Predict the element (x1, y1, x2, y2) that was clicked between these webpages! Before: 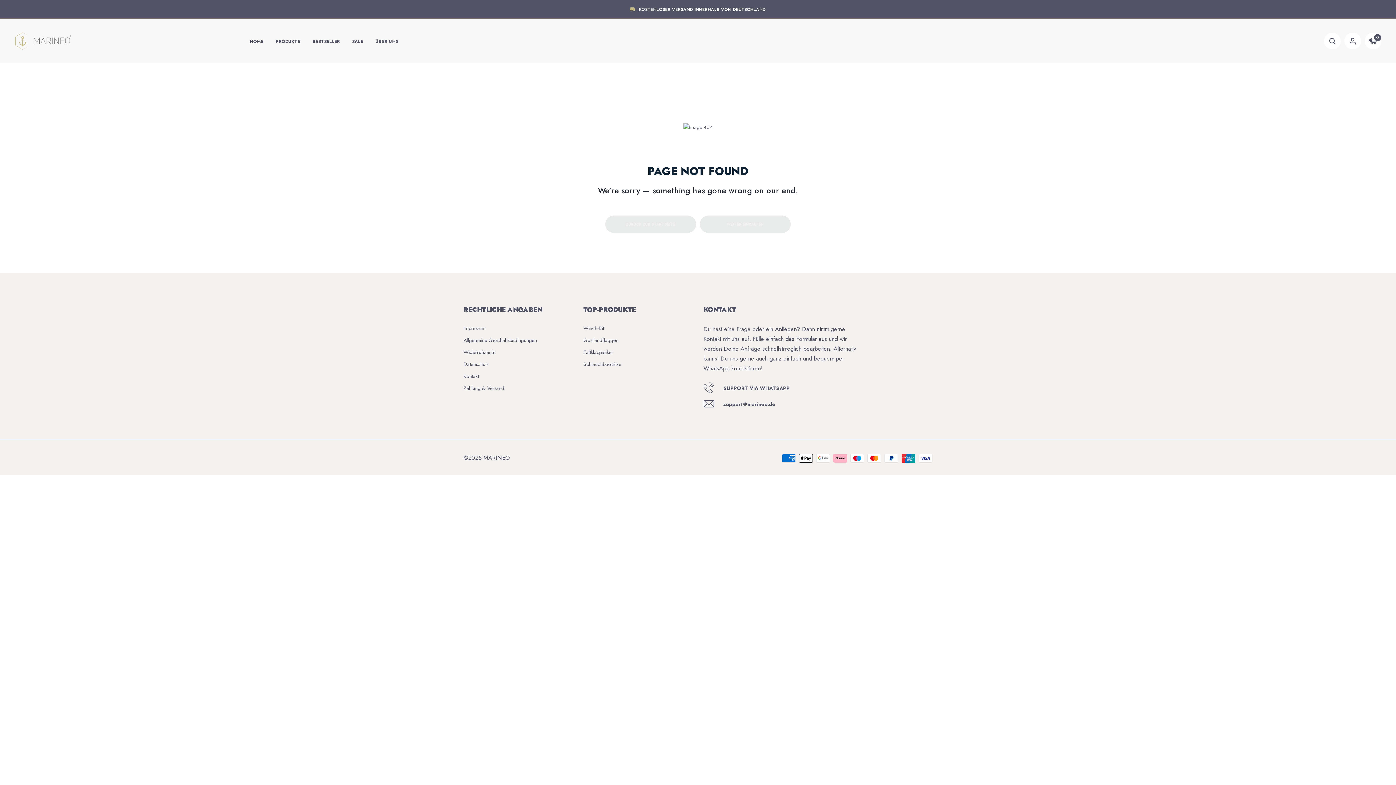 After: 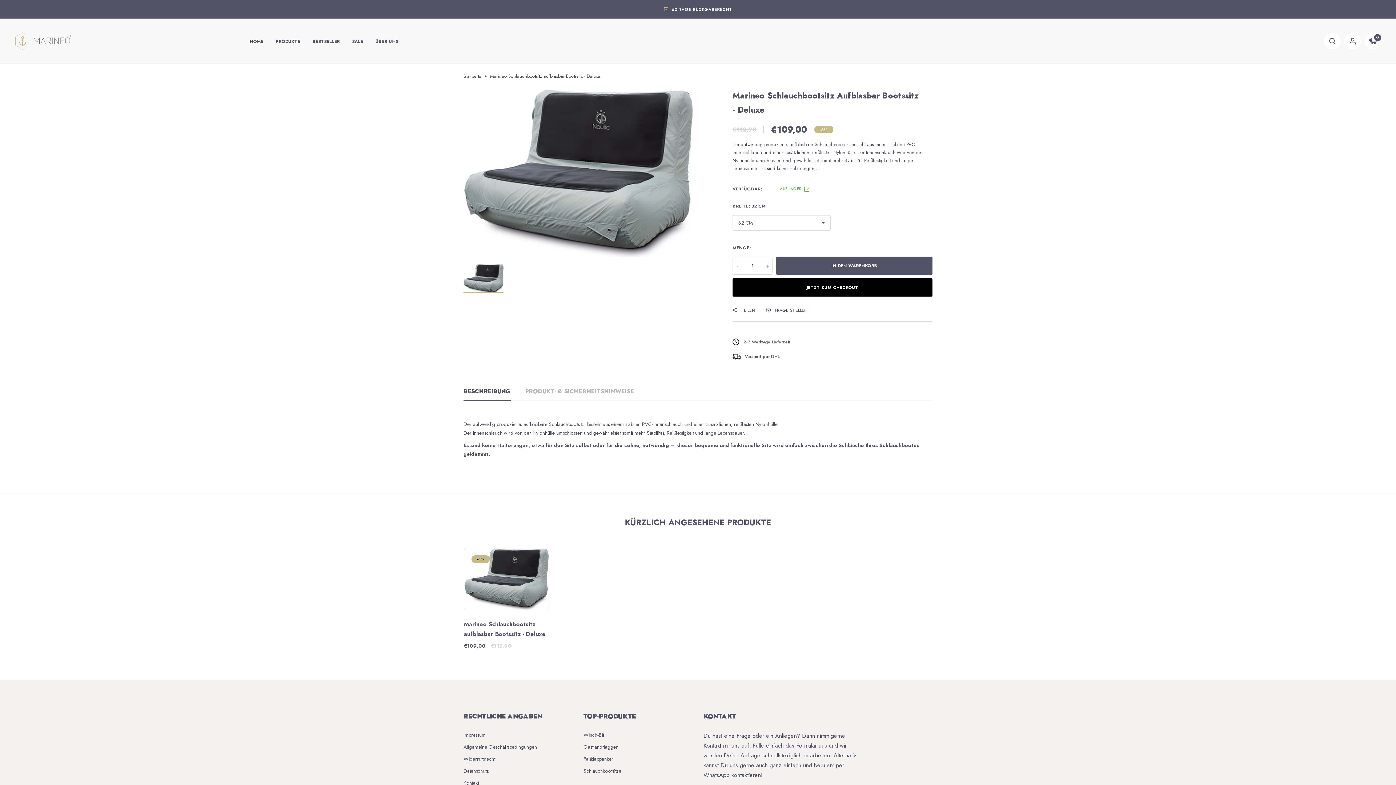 Action: bbox: (583, 360, 621, 367) label: Schlauchbootsitze